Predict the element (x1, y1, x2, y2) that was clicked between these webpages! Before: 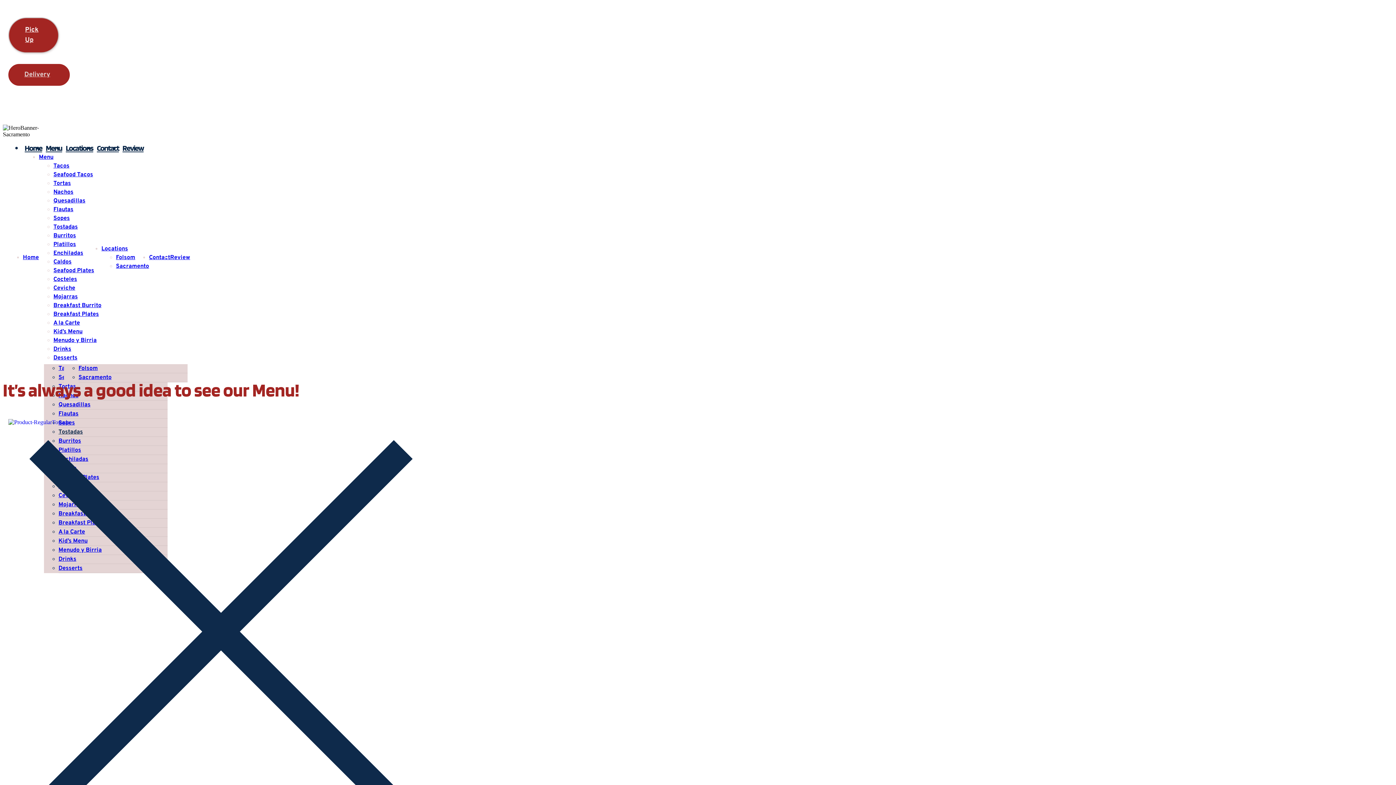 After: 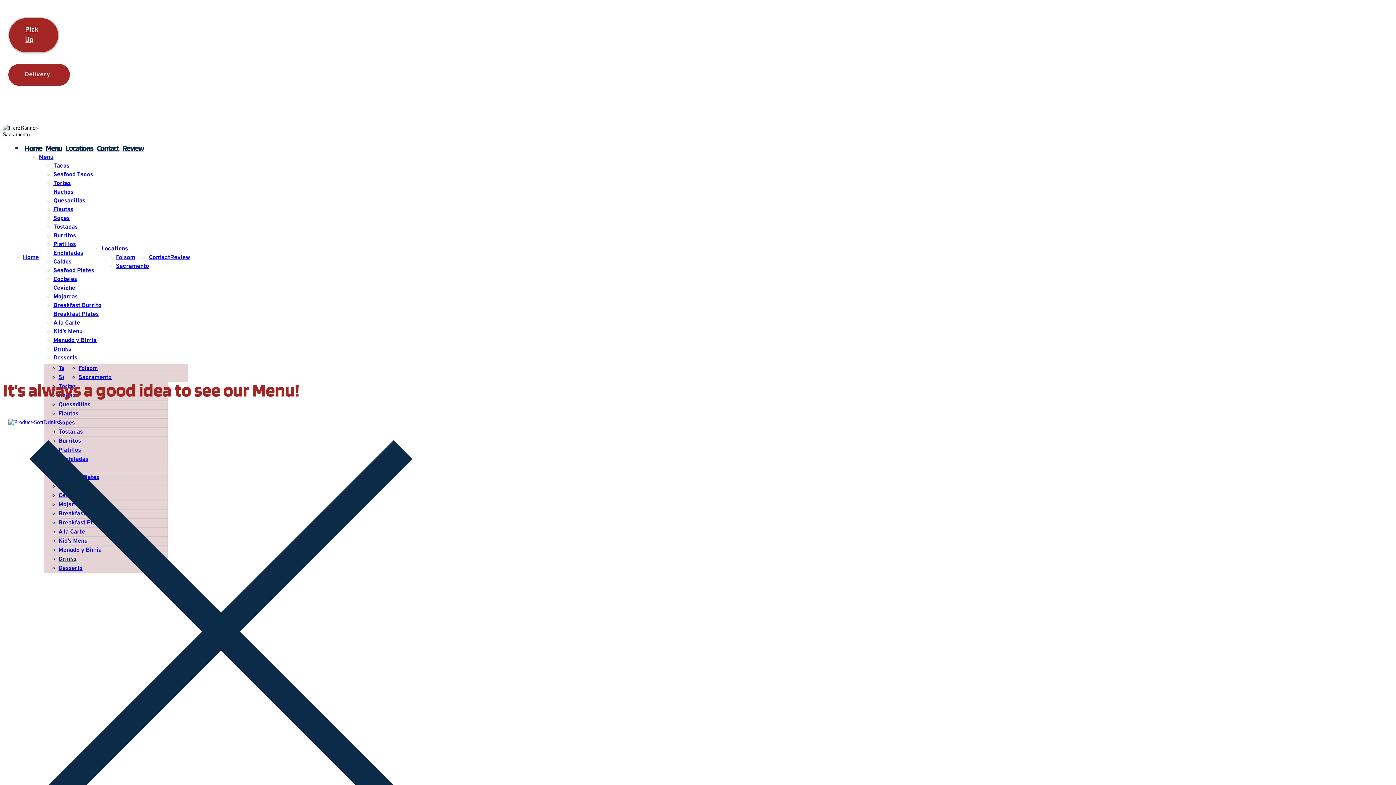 Action: label: Drinks bbox: (53, 345, 71, 353)